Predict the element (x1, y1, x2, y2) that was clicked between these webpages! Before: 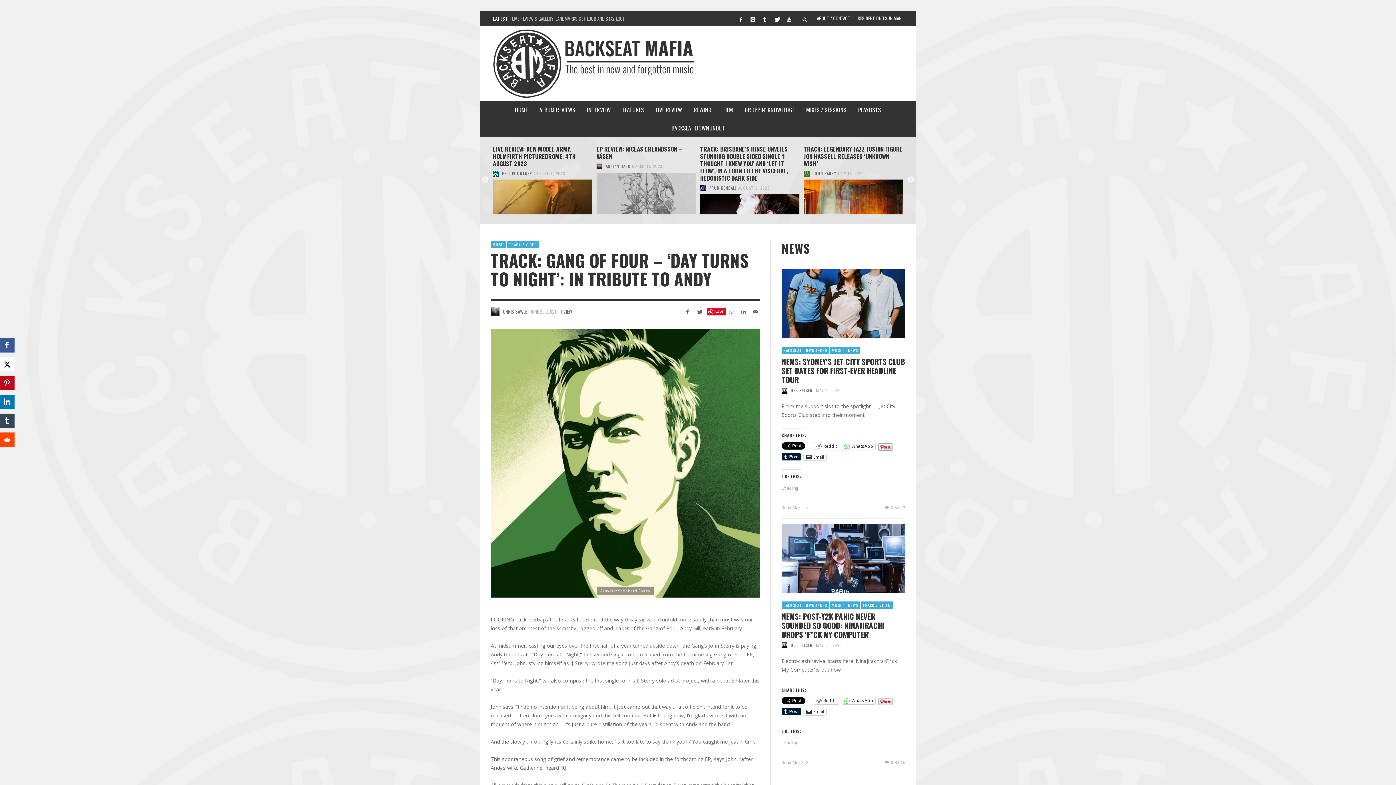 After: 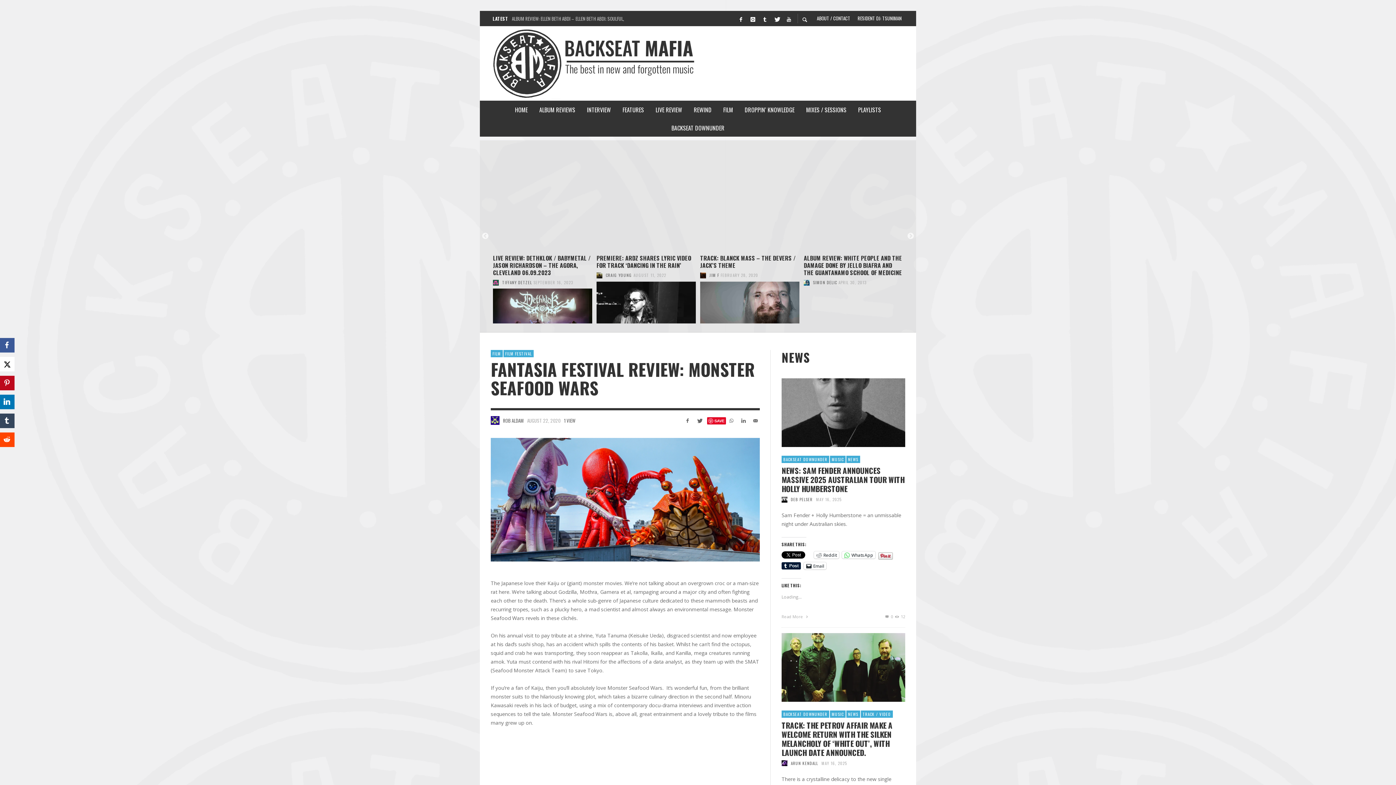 Action: label: AUGUST 22, 2020 bbox: (525, 163, 559, 169)